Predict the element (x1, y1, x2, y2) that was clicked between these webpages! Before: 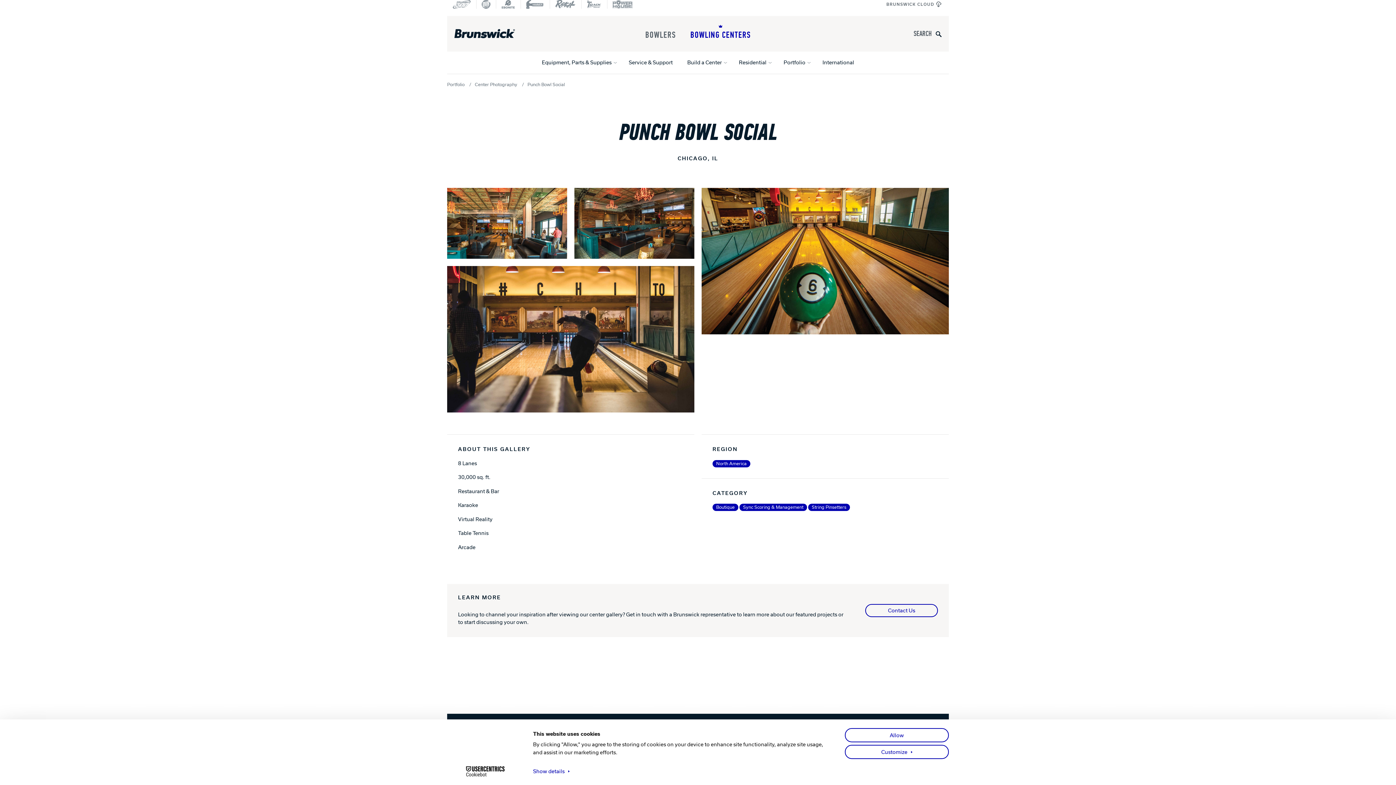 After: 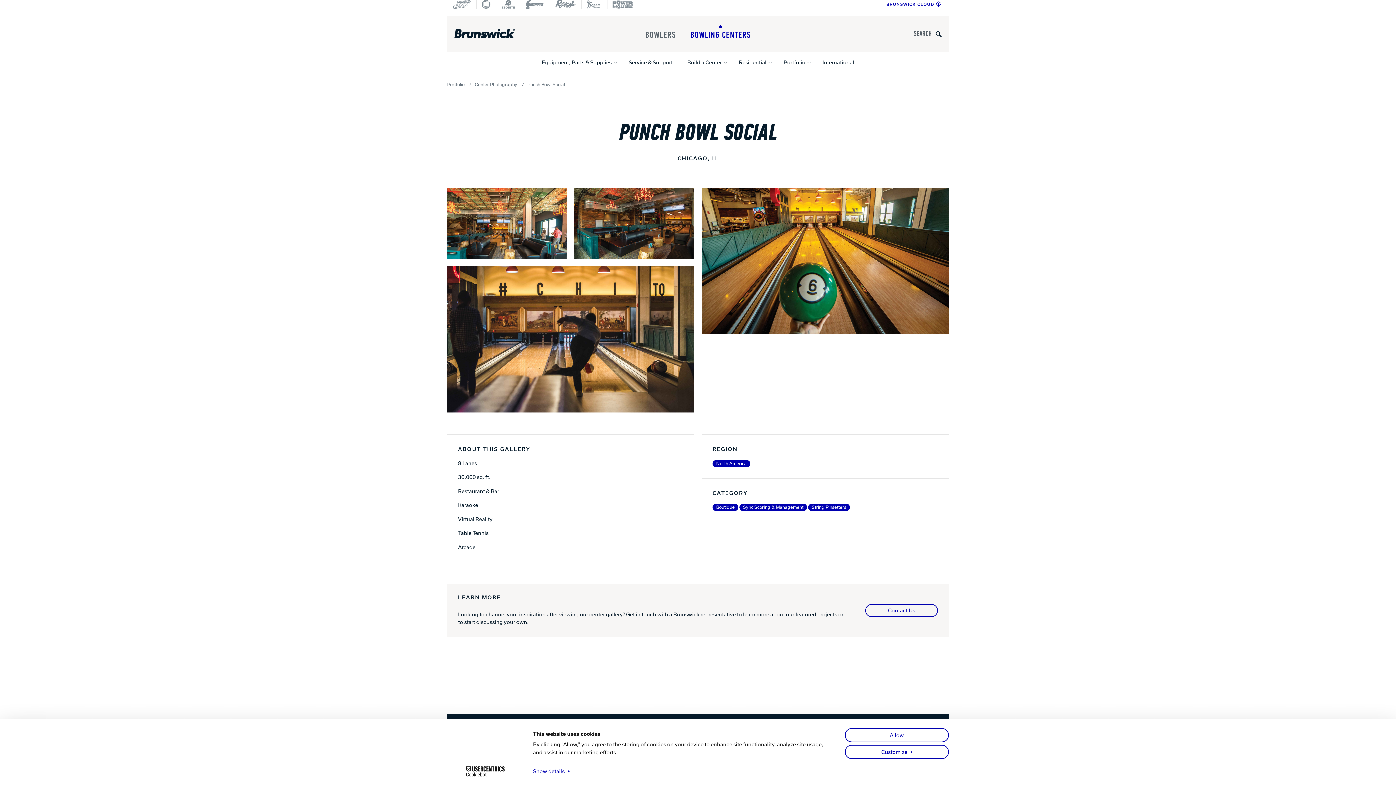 Action: label: BRUNSWICK CLOUD bbox: (886, 1, 941, 7)